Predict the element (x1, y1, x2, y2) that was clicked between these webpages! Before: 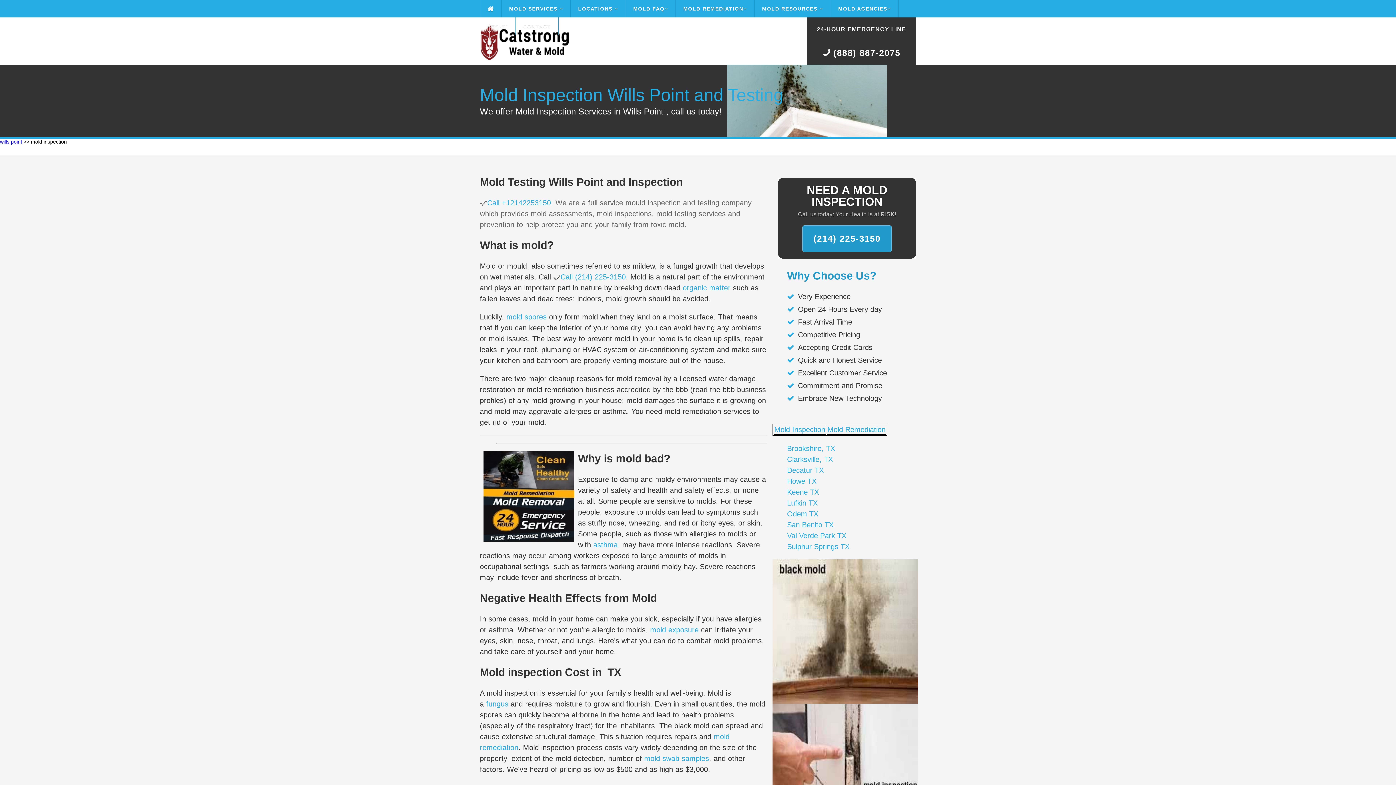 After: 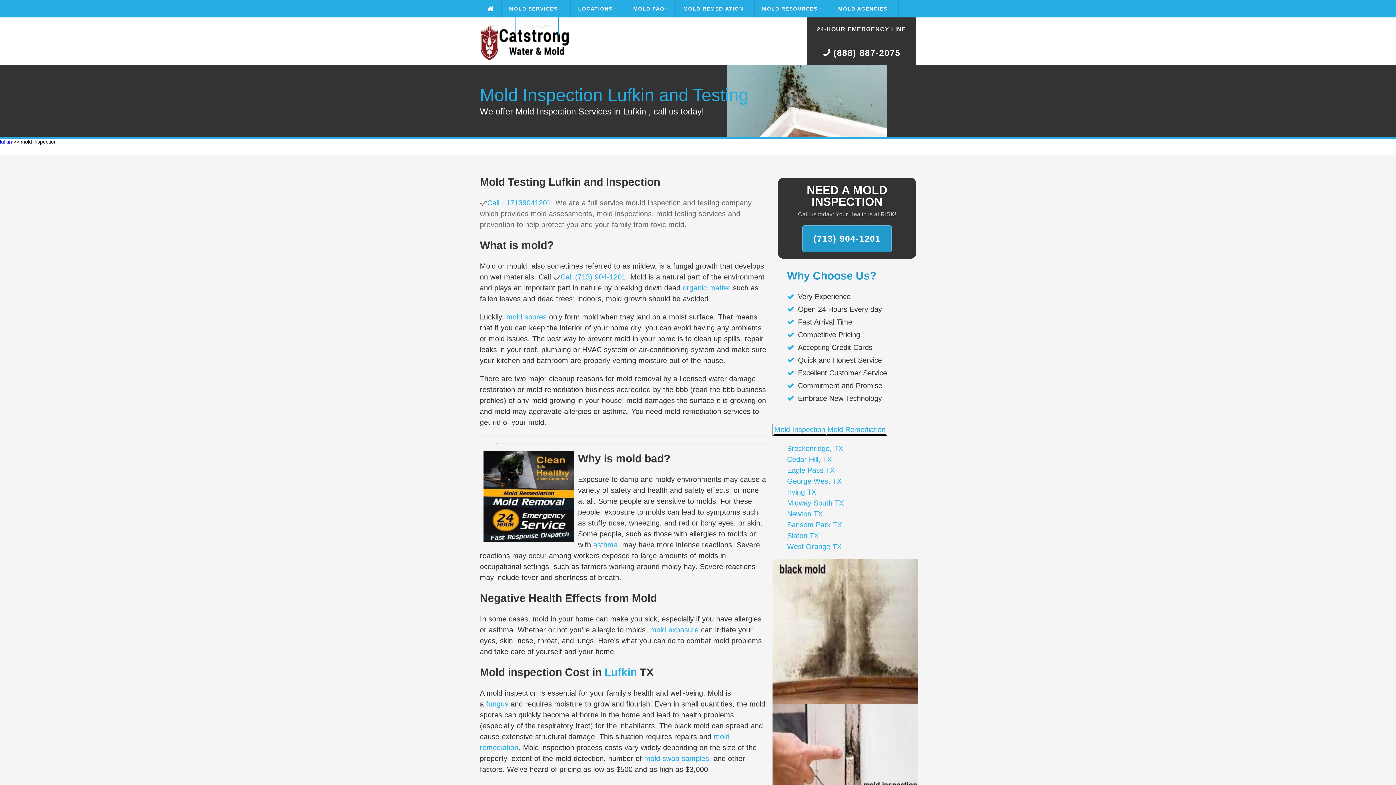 Action: bbox: (787, 499, 817, 507) label: Lufkin TX